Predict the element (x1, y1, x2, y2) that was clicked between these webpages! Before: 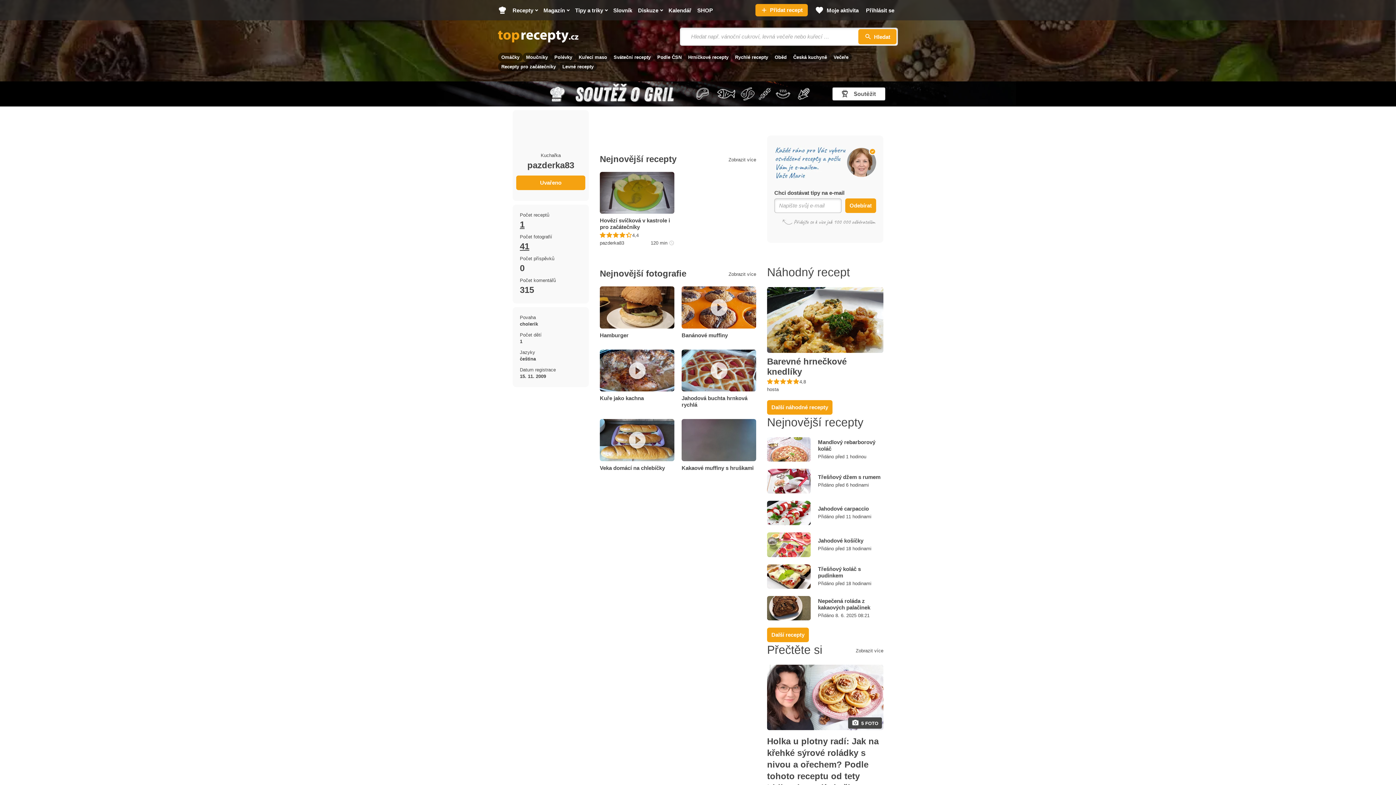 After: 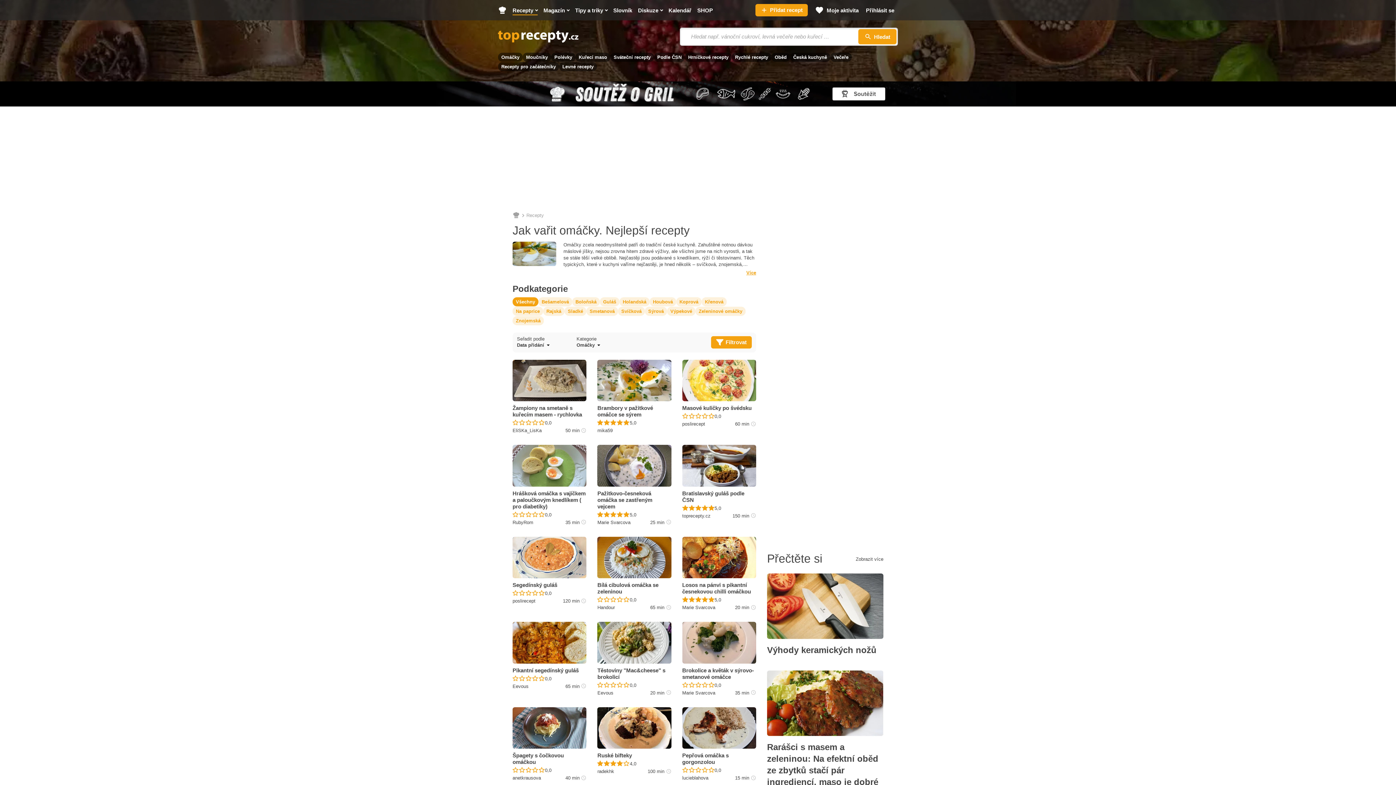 Action: bbox: (498, 52, 522, 61) label: Omáčky